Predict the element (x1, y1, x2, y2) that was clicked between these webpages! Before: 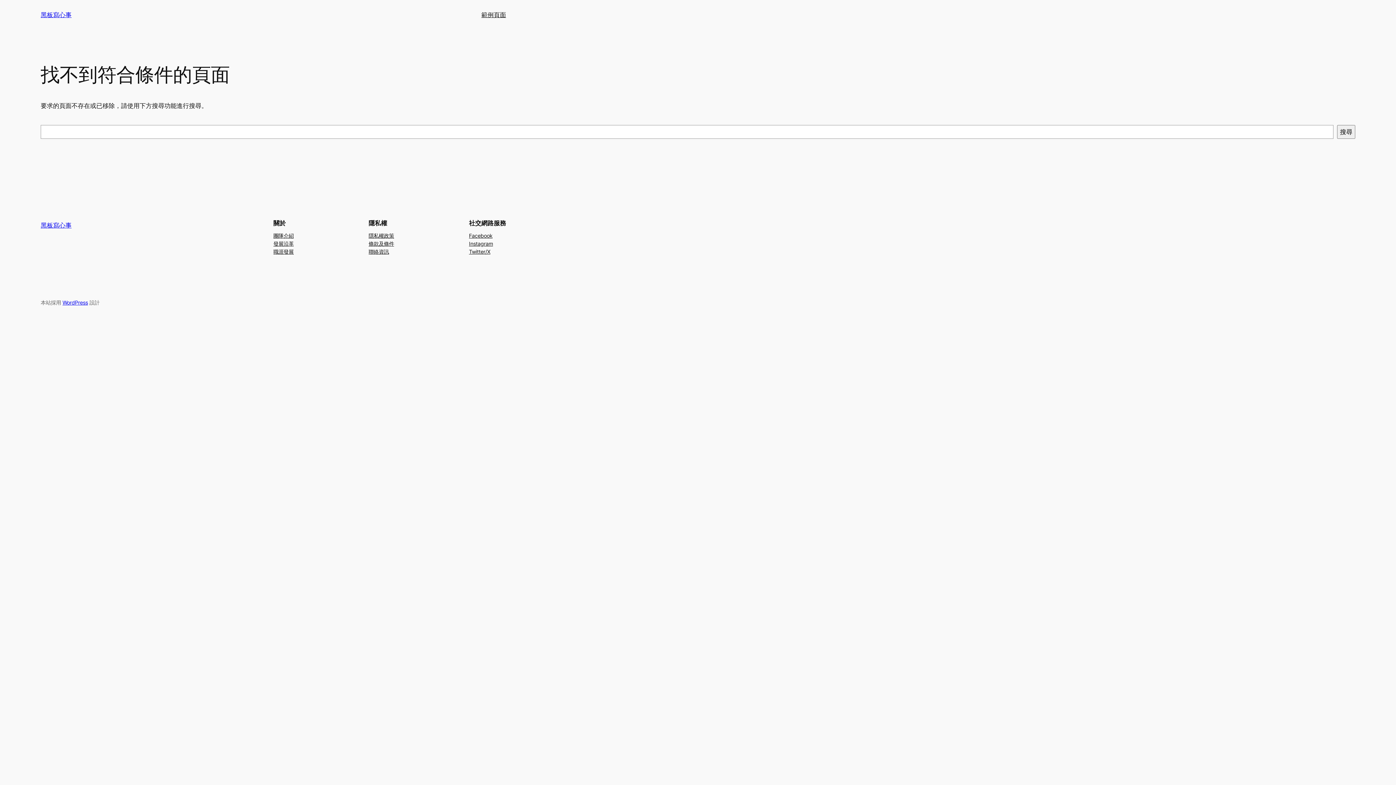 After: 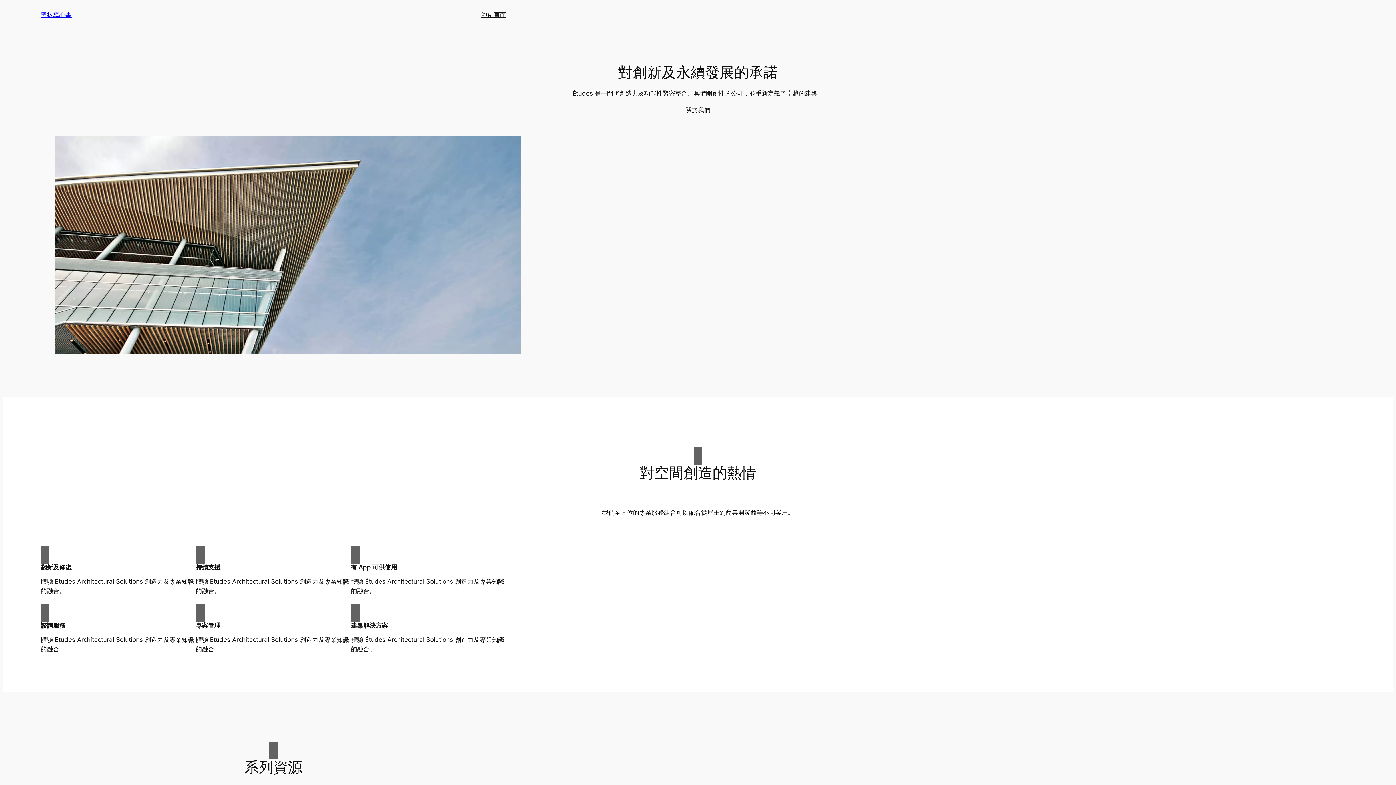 Action: bbox: (40, 11, 71, 18) label: 黑板寫心事